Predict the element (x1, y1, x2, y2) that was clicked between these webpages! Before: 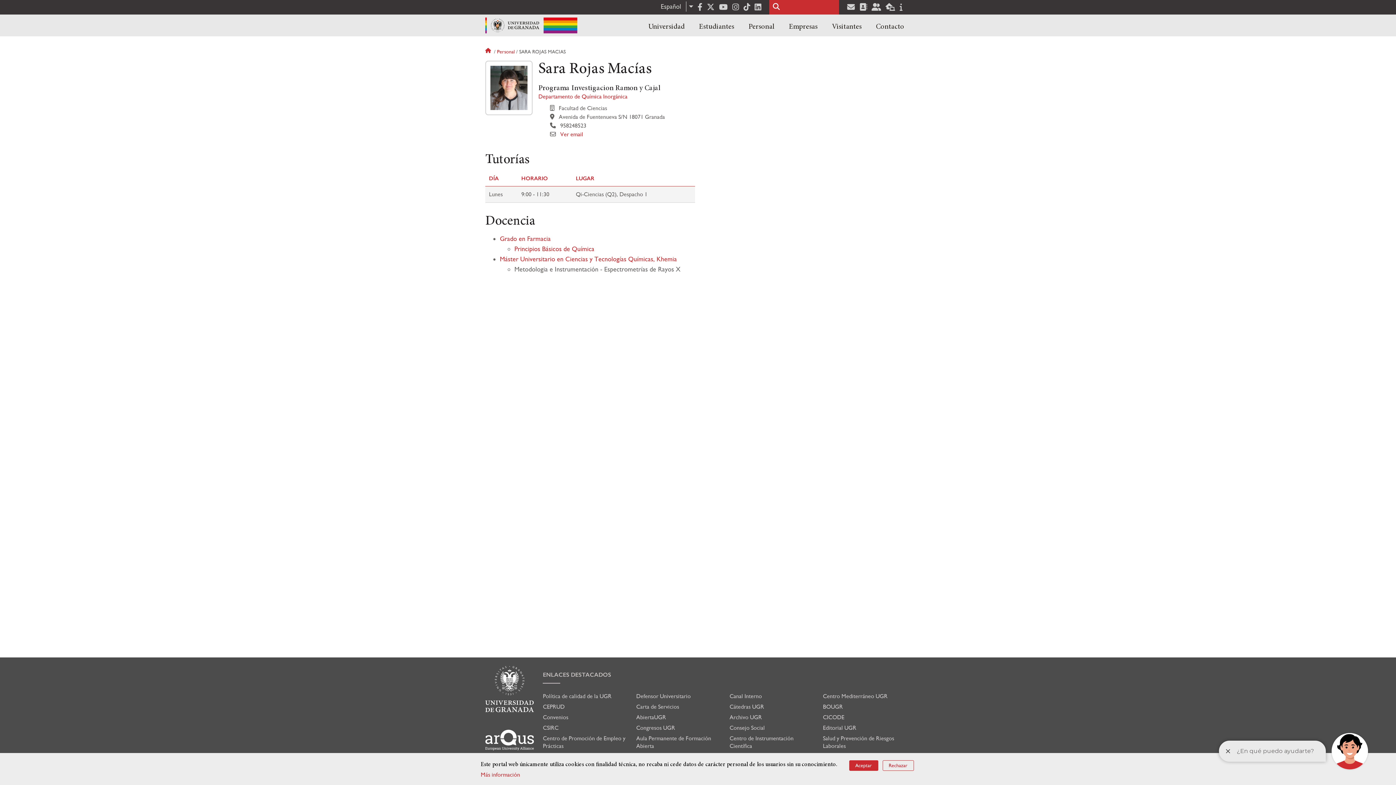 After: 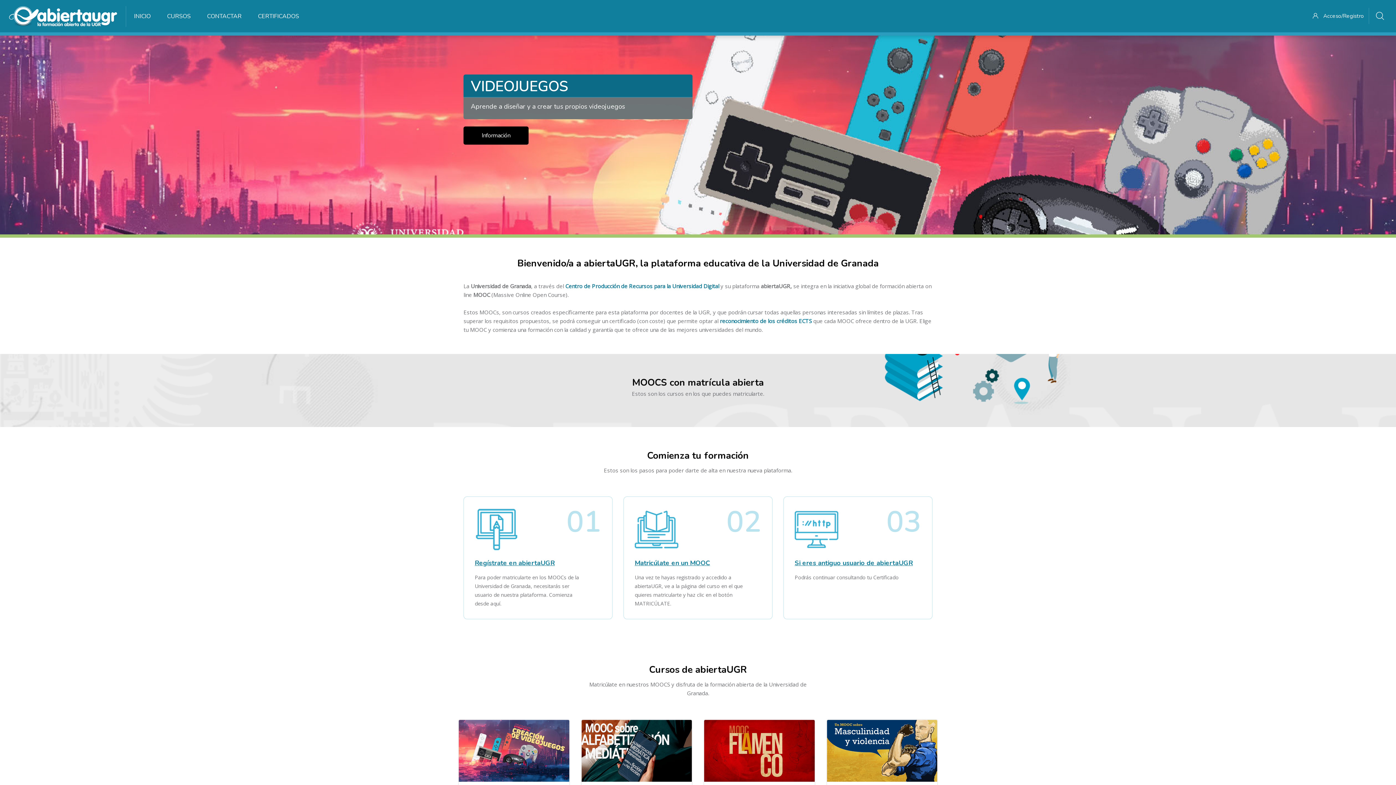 Action: bbox: (636, 714, 666, 721) label: AbiertaUGR